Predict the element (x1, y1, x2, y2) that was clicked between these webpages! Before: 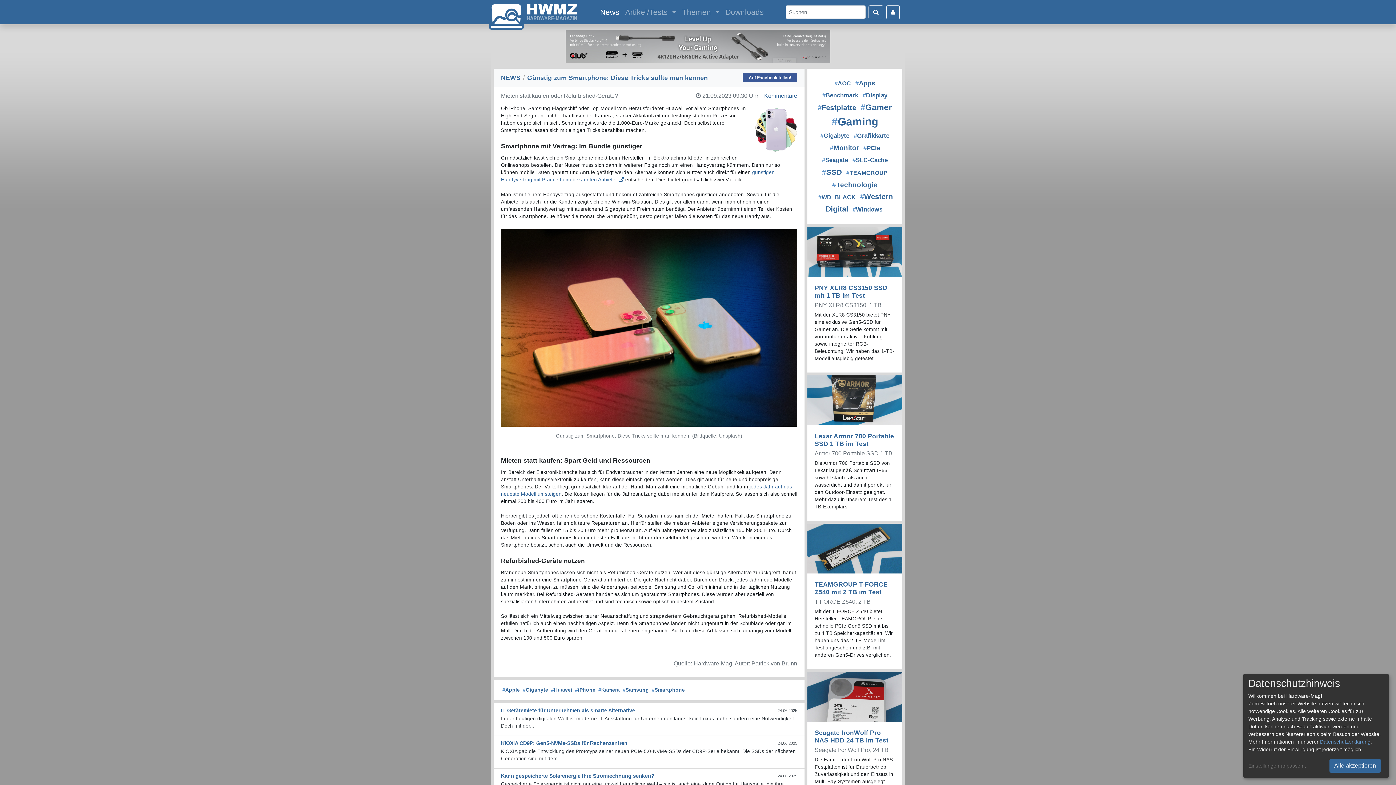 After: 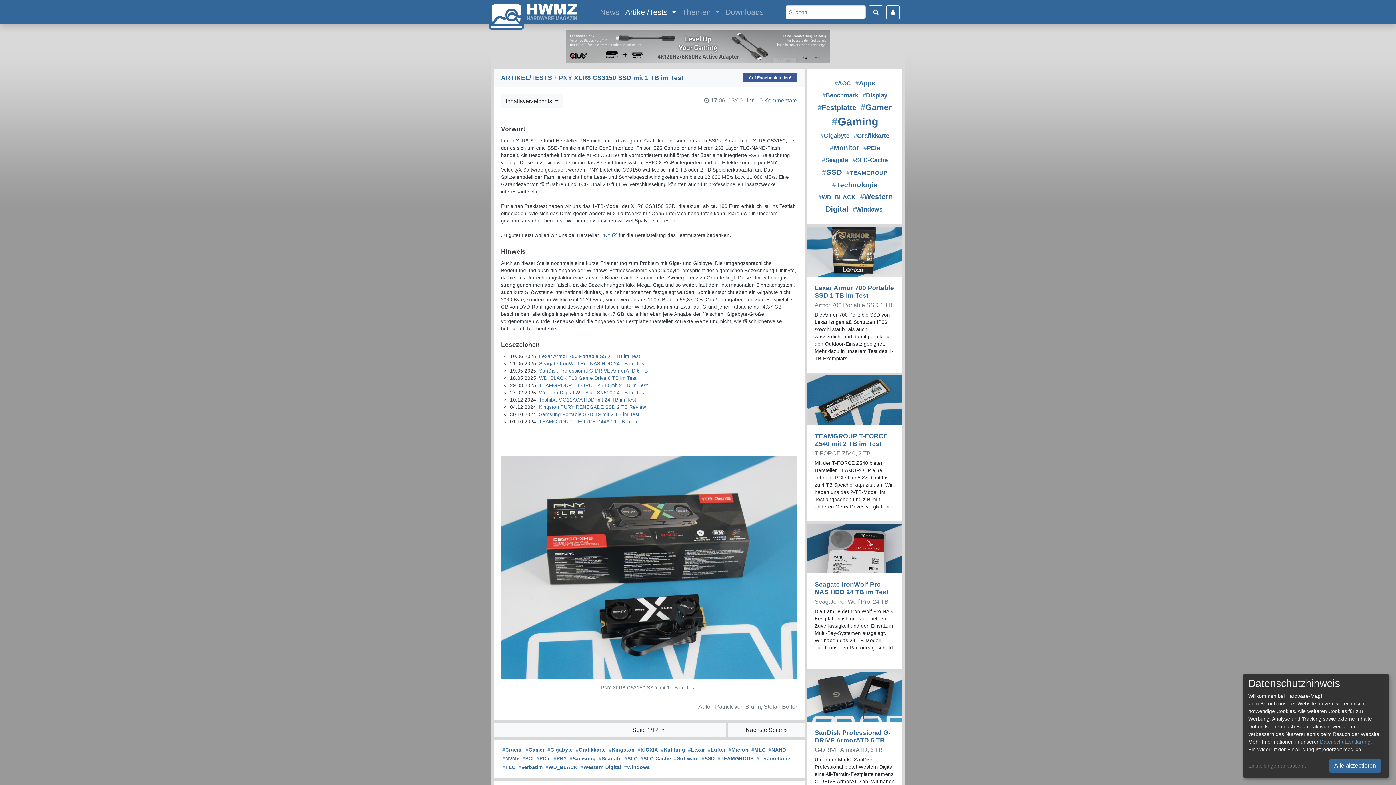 Action: label: PNY XLR8 CS3150 SSD mit 1 TB im Test bbox: (814, 284, 887, 299)